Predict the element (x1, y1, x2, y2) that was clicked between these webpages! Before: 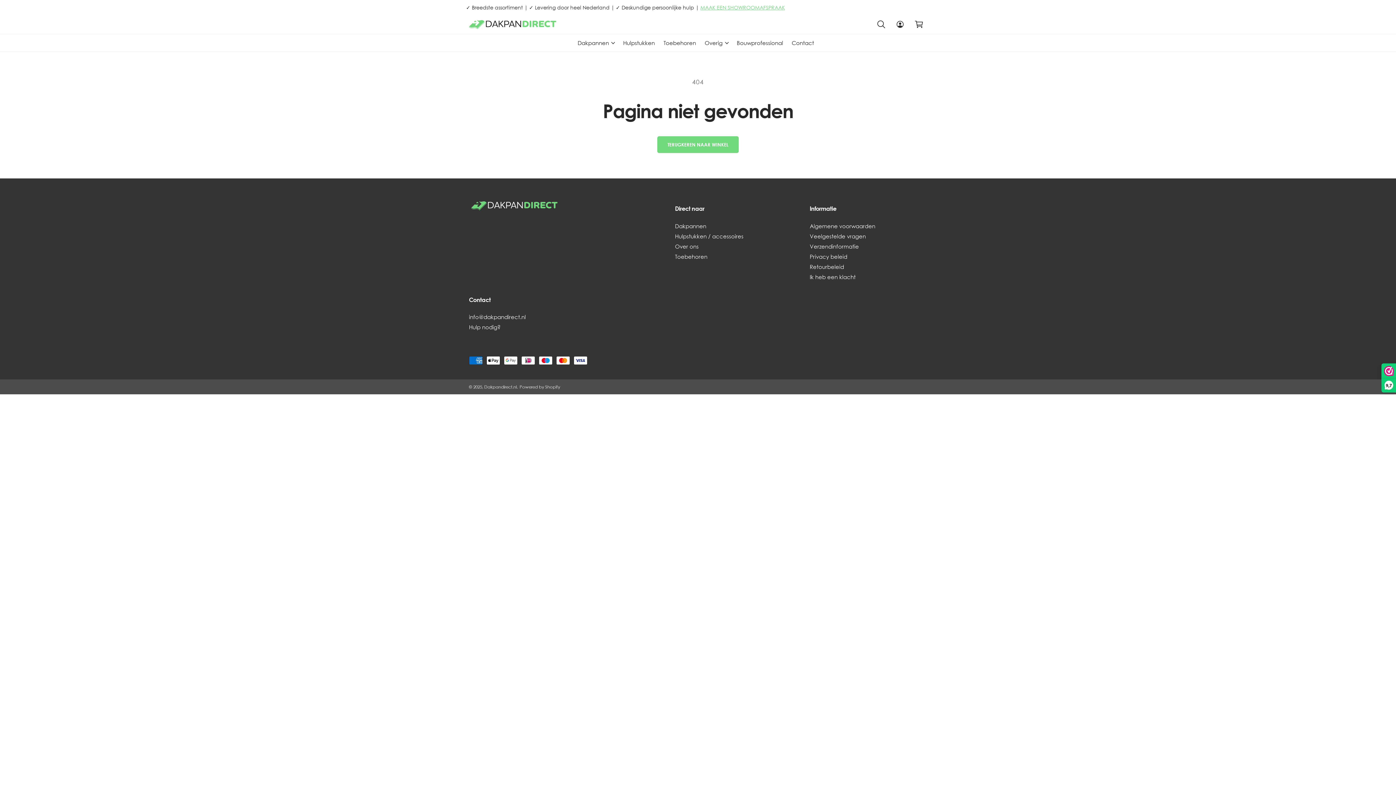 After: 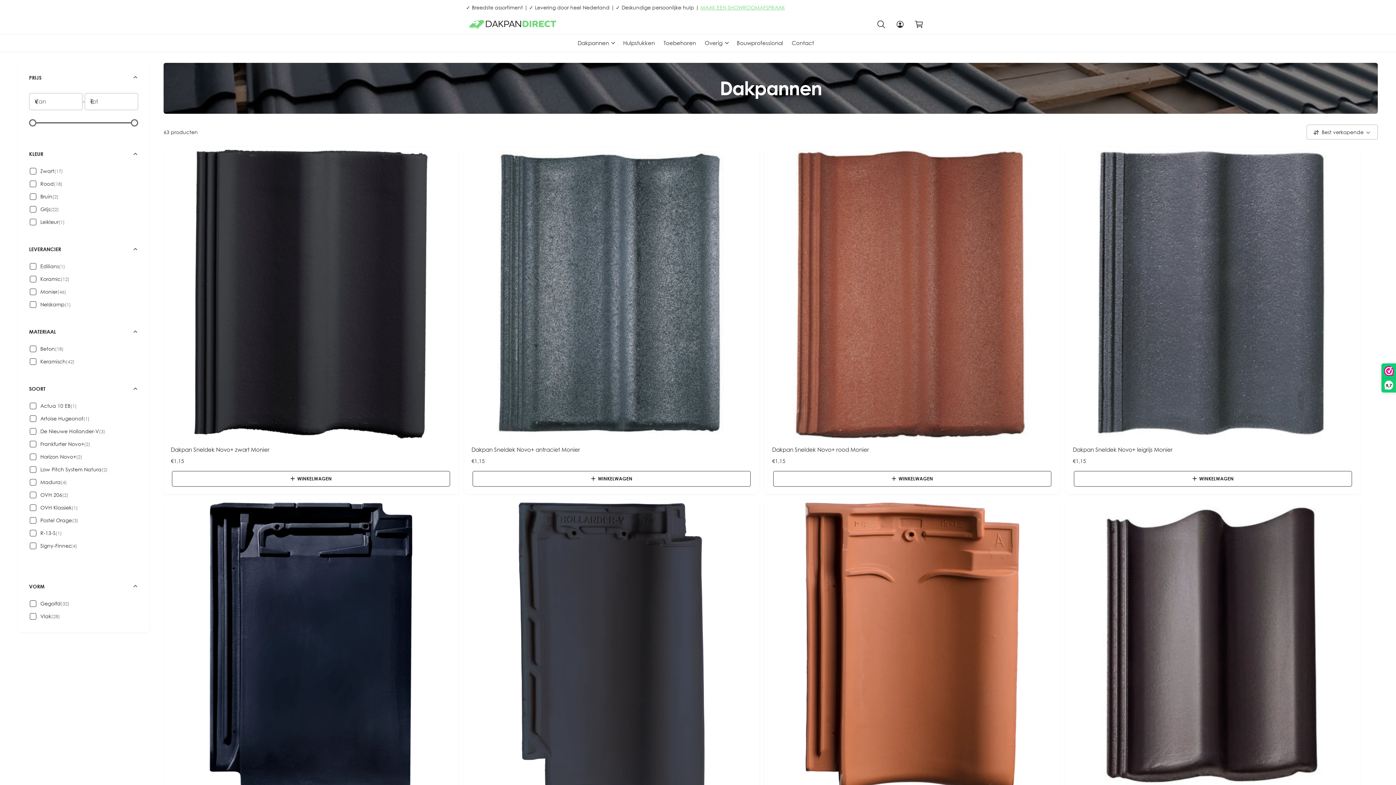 Action: label: Dakpannen bbox: (573, 34, 618, 51)